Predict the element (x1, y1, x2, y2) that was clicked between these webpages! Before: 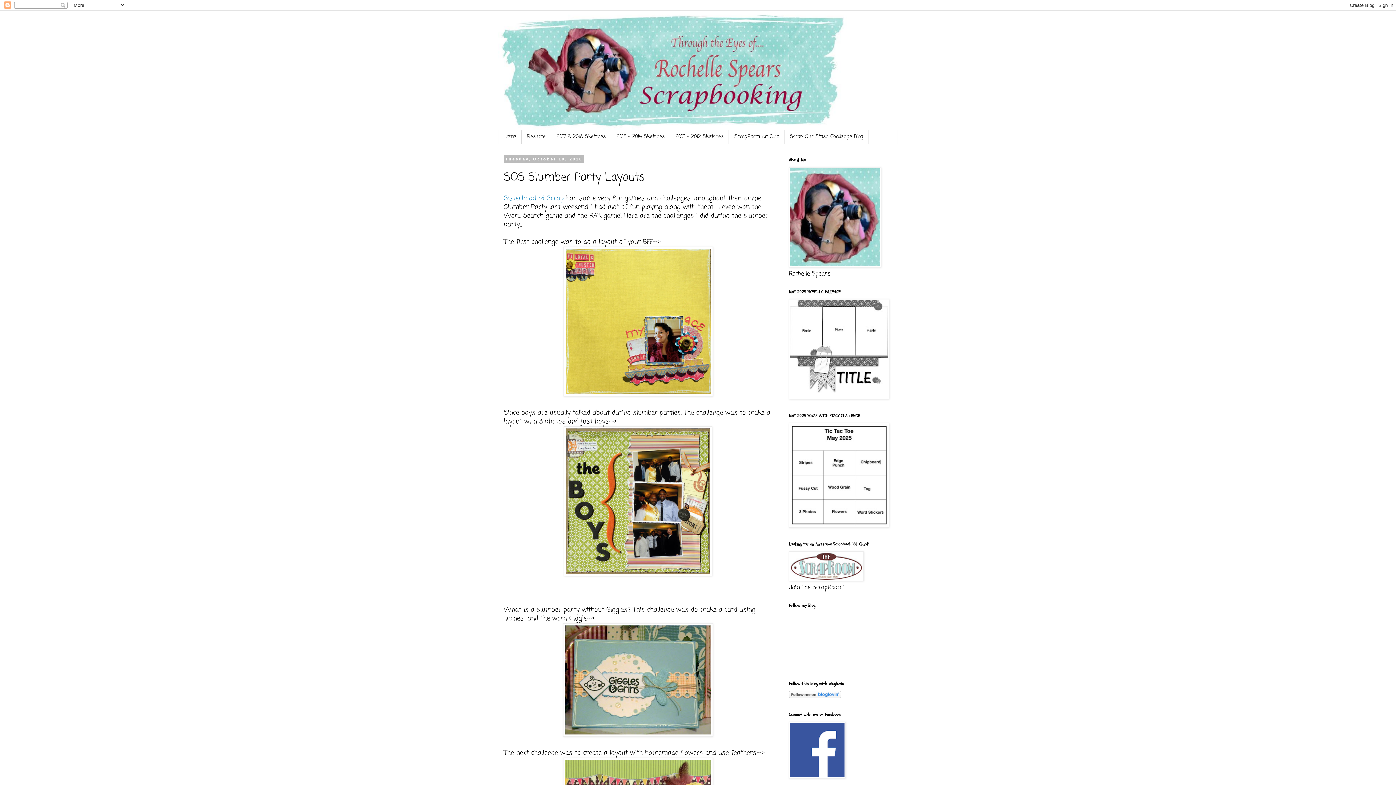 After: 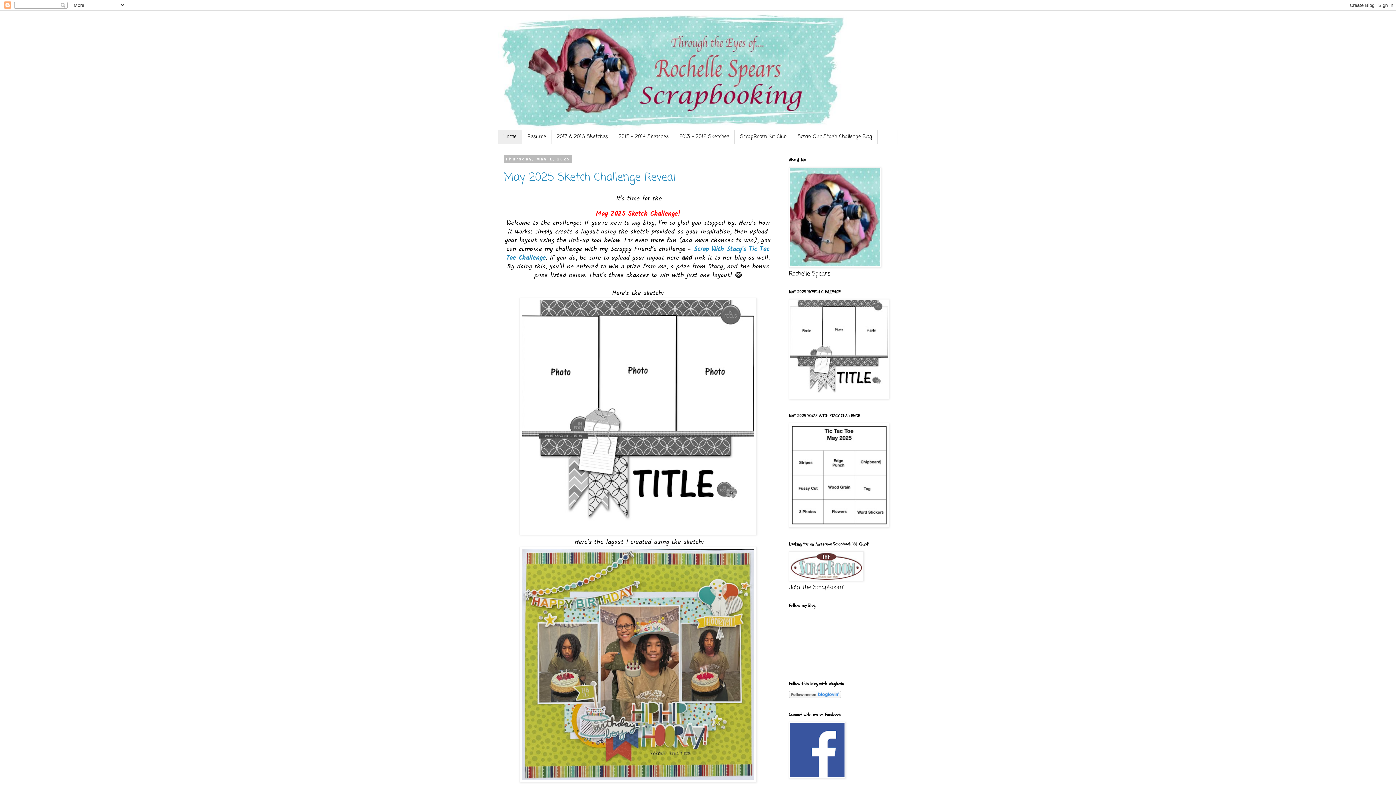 Action: bbox: (498, 130, 521, 143) label: Home